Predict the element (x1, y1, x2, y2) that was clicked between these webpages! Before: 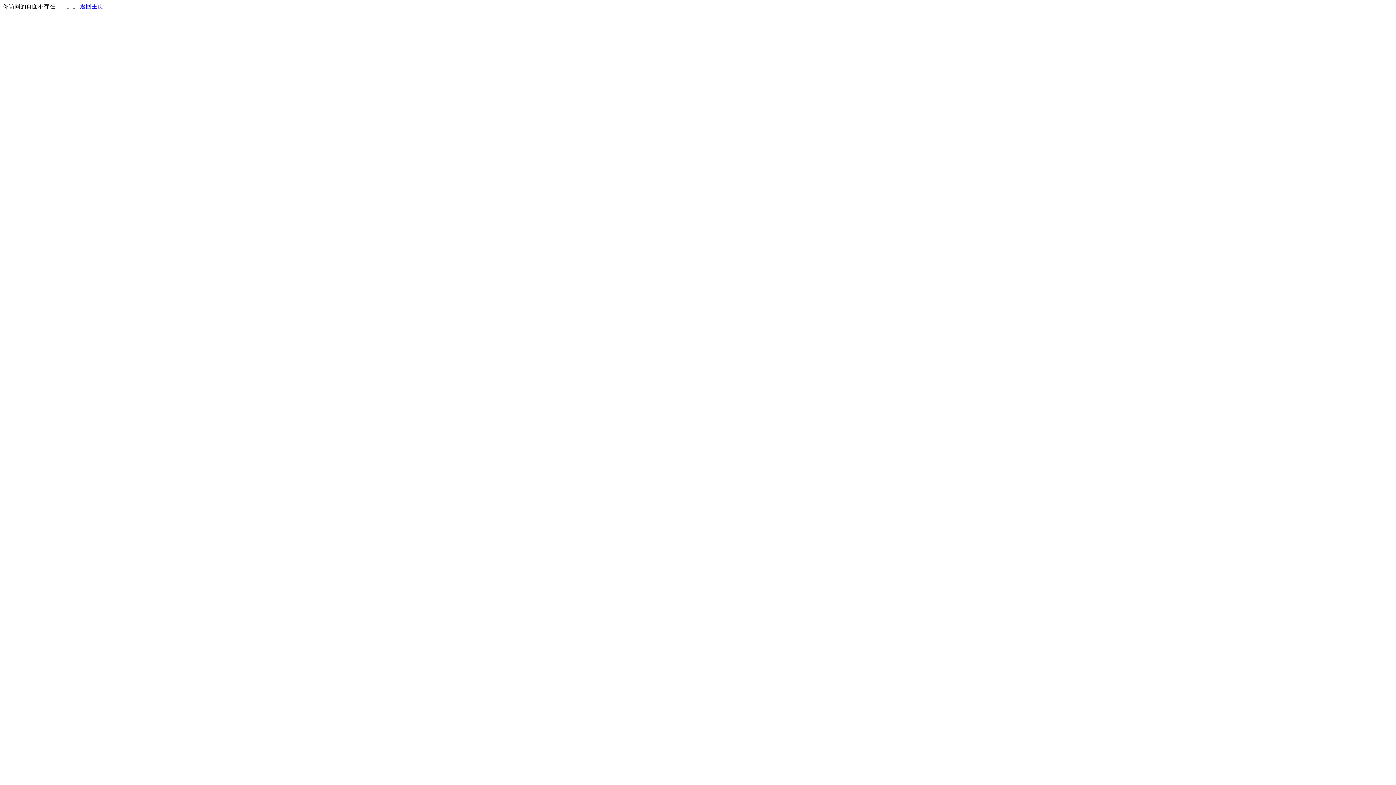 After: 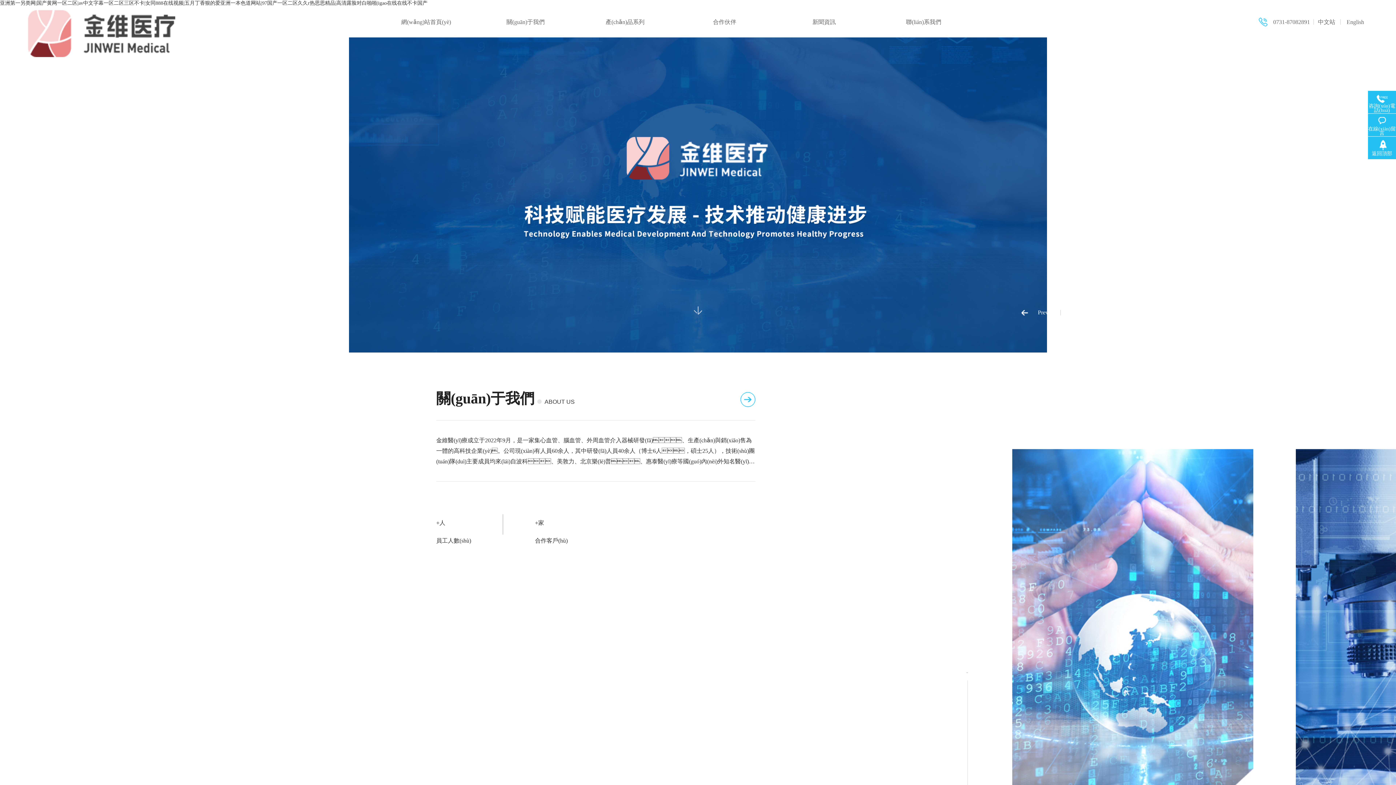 Action: bbox: (80, 3, 103, 9) label: 返回主页